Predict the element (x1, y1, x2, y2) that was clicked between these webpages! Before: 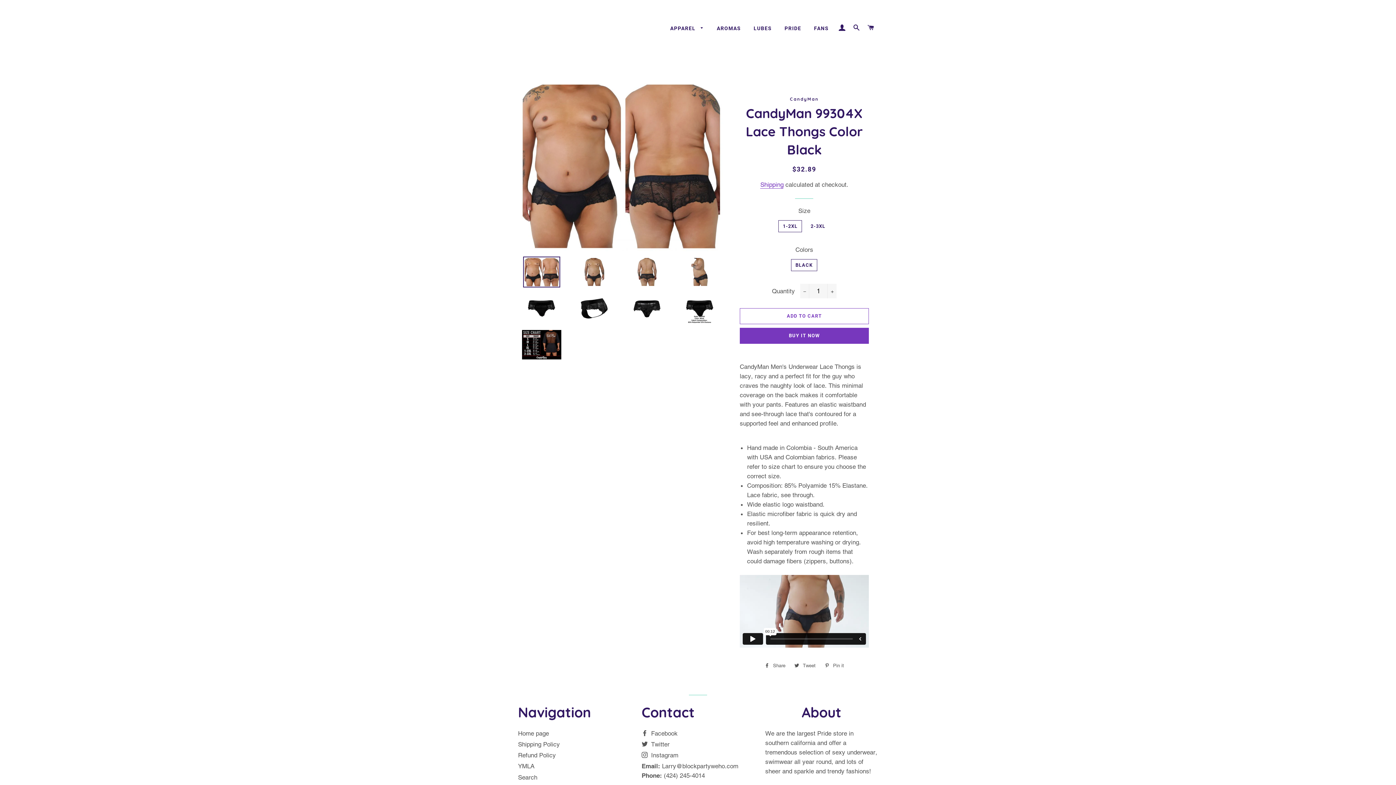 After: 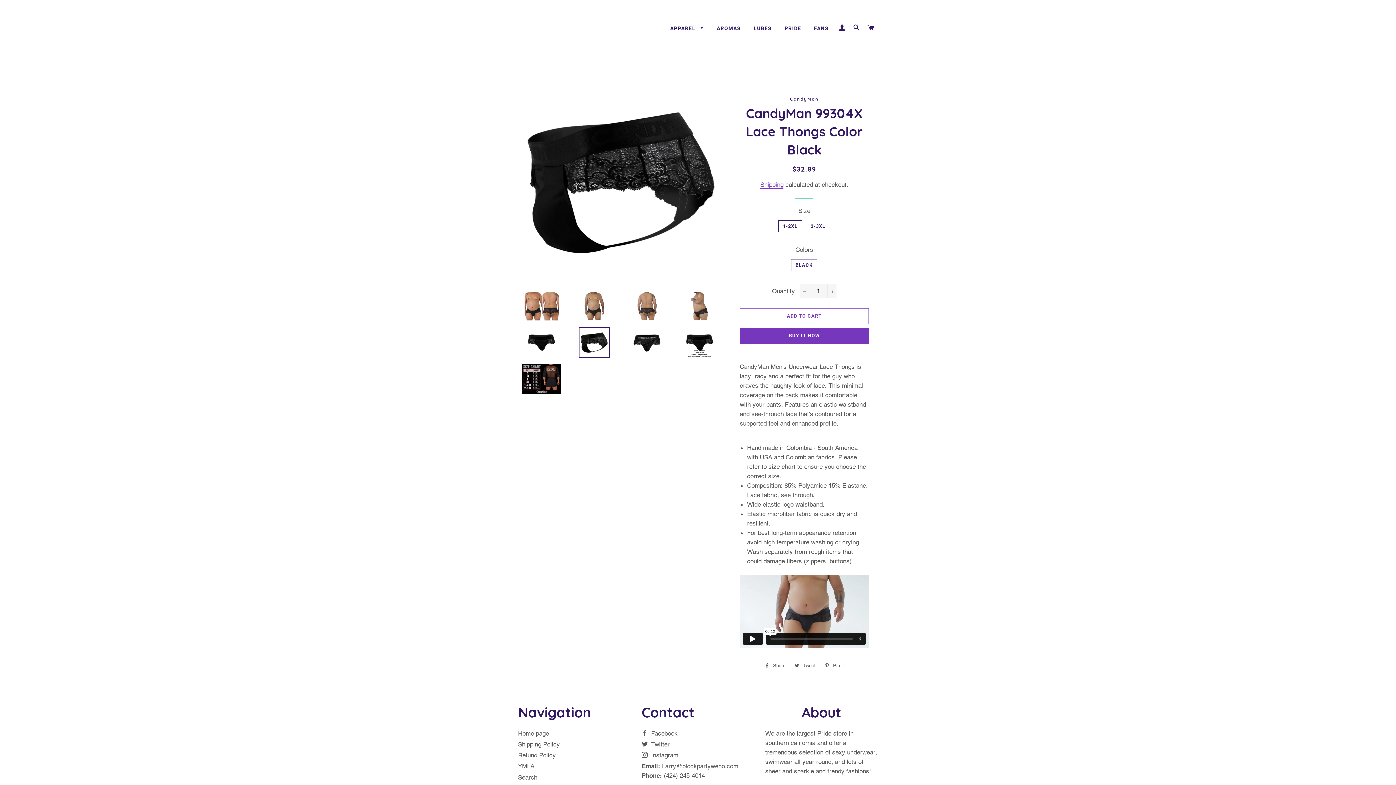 Action: bbox: (570, 293, 618, 323)